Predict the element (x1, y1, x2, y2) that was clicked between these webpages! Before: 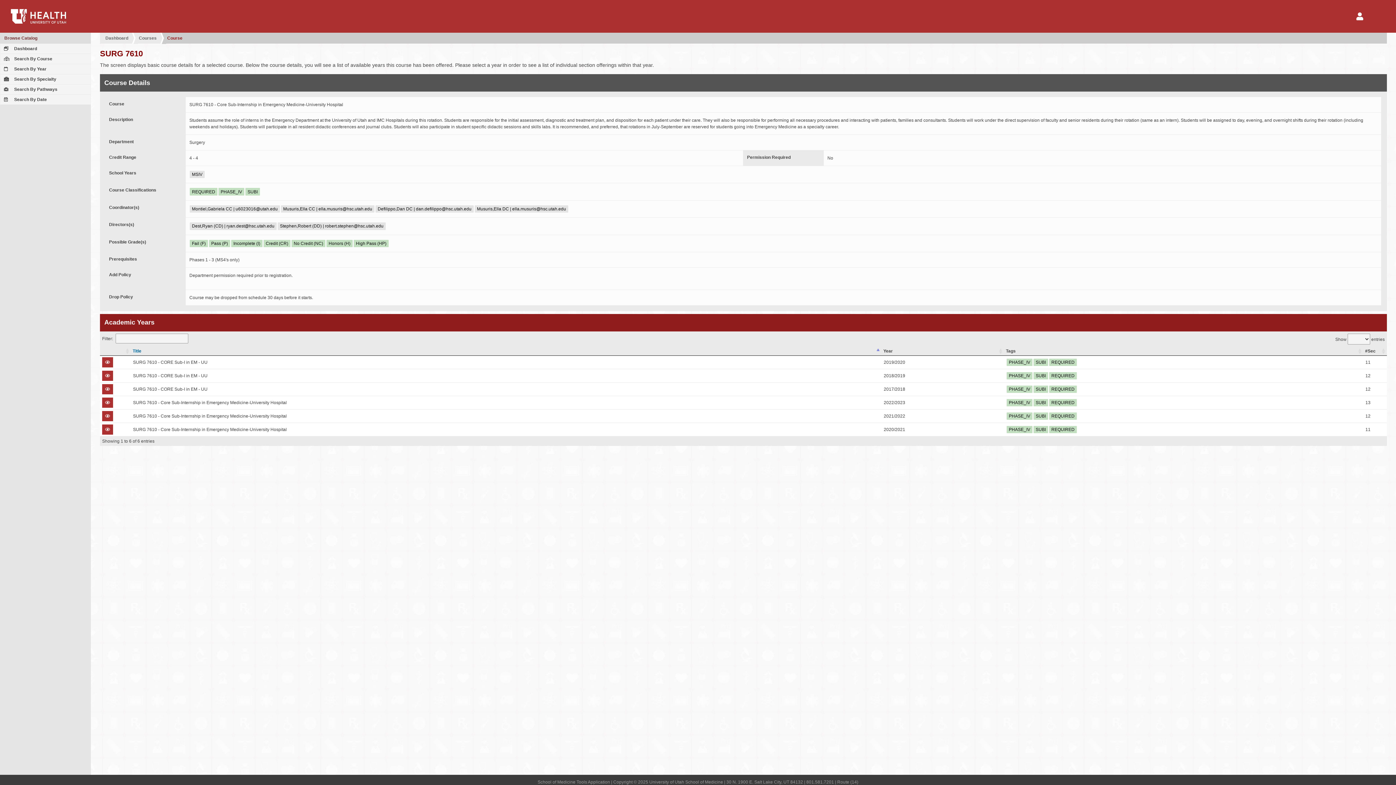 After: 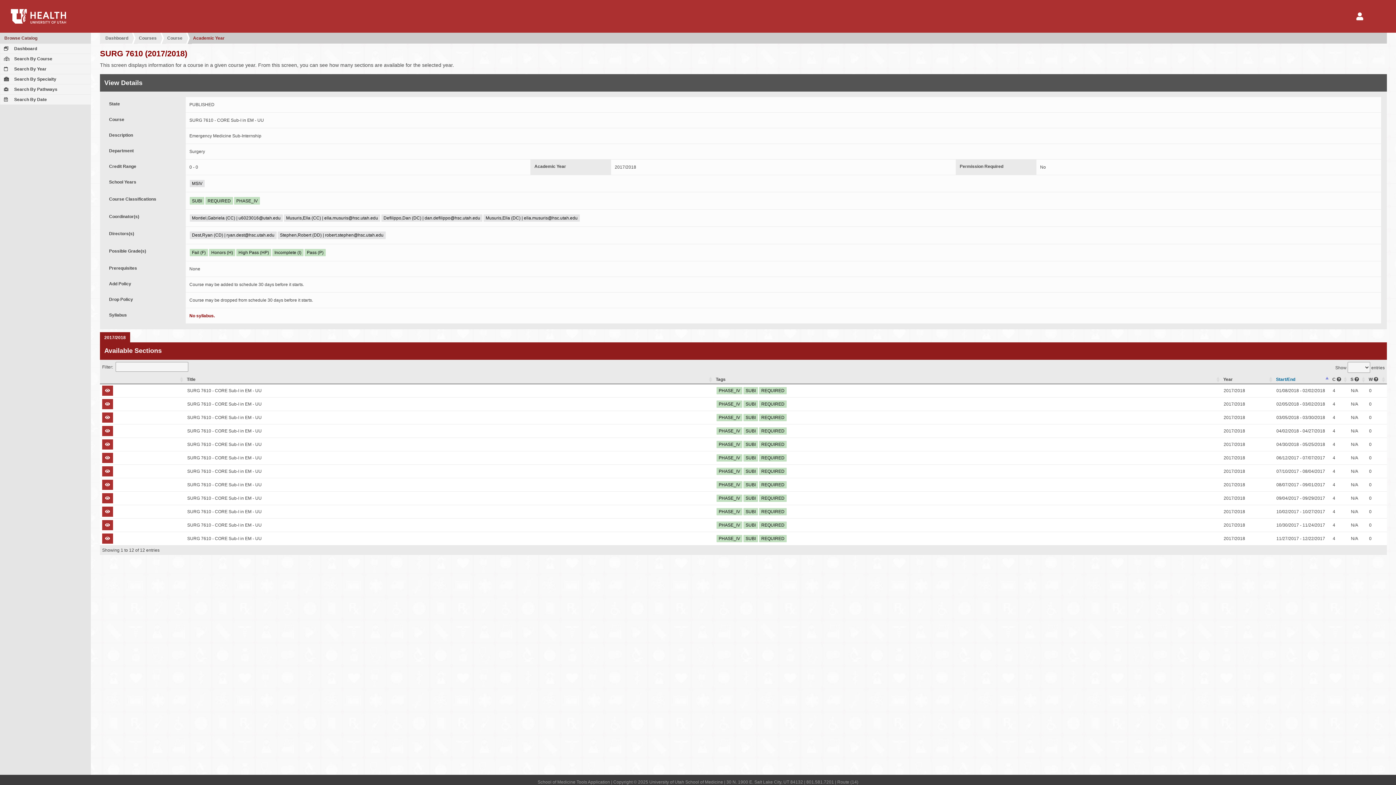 Action: bbox: (102, 384, 113, 394)